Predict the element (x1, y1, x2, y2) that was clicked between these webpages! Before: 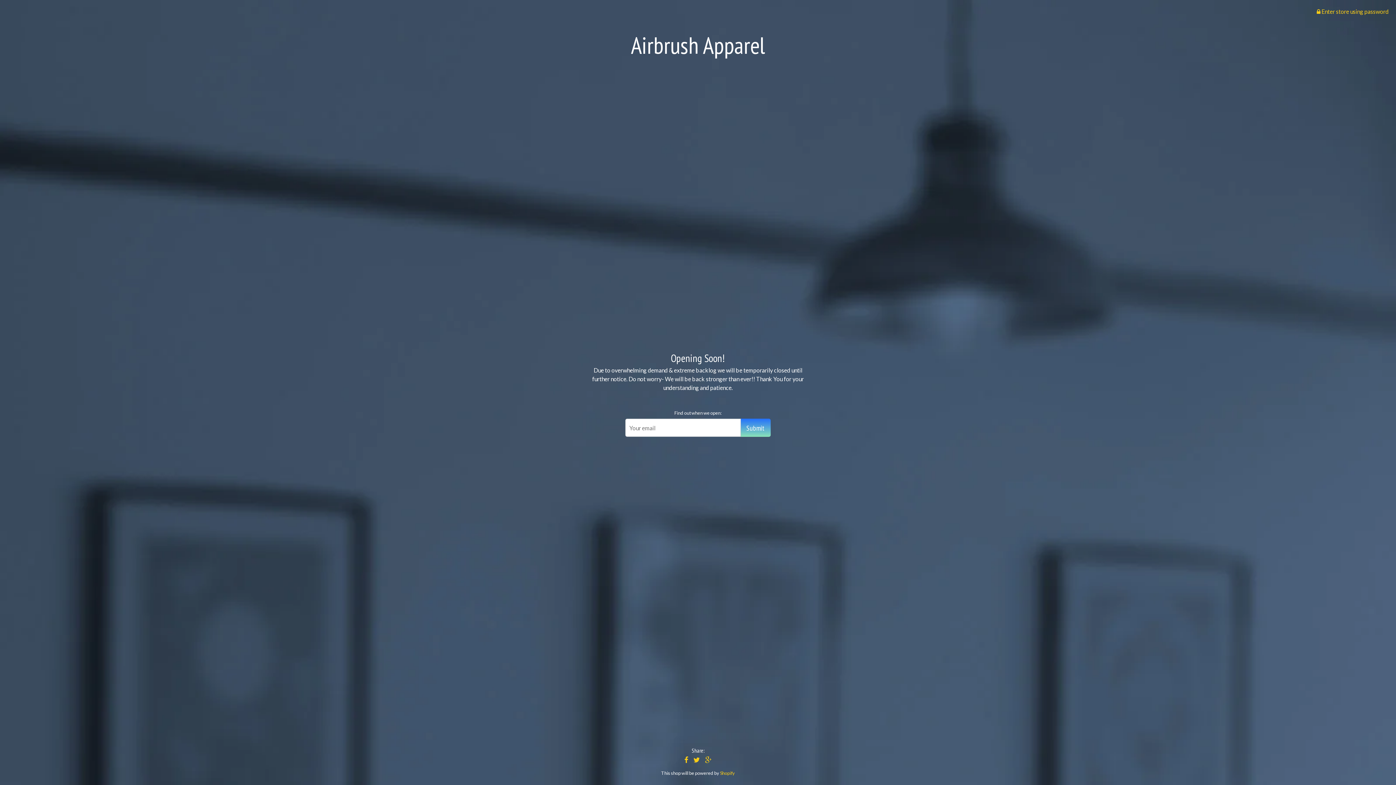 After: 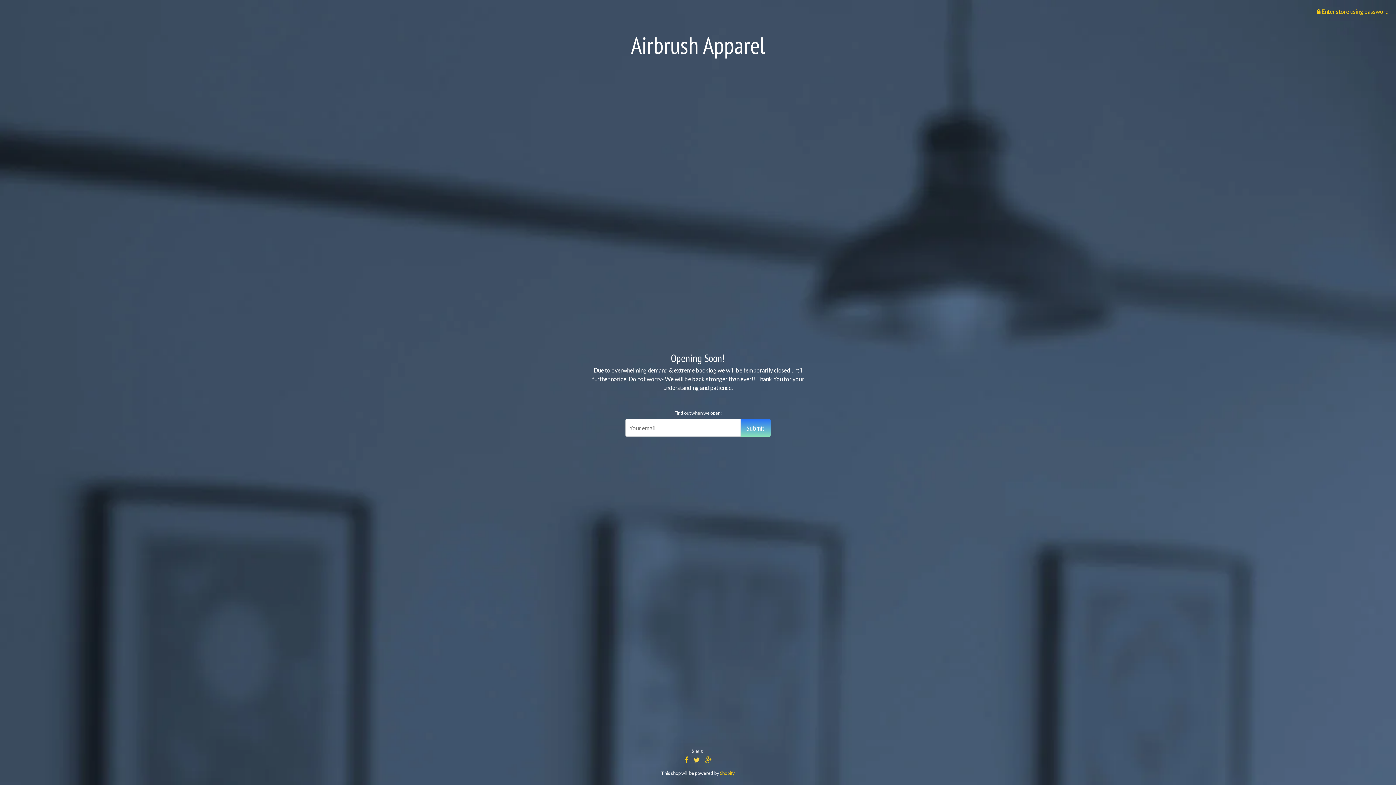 Action: bbox: (691, 755, 702, 765)